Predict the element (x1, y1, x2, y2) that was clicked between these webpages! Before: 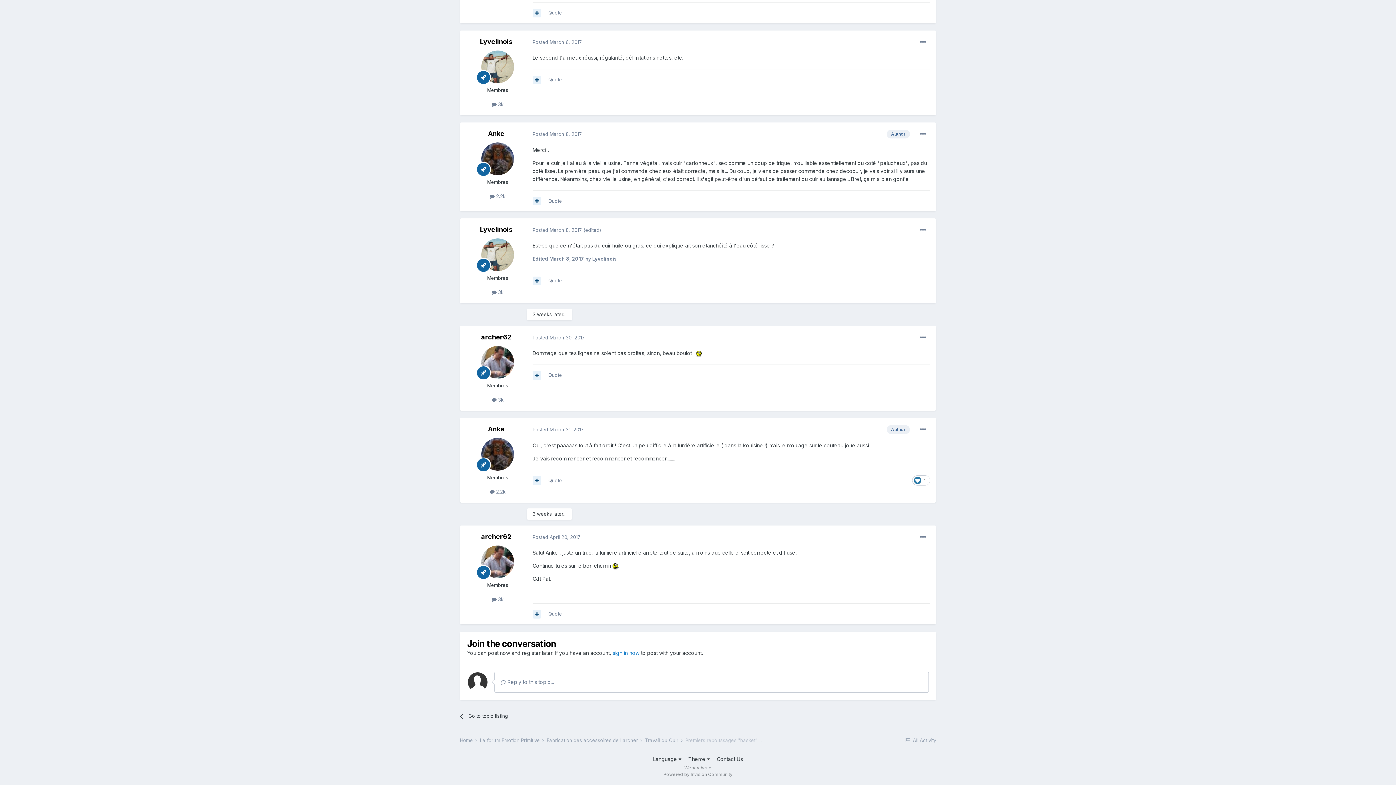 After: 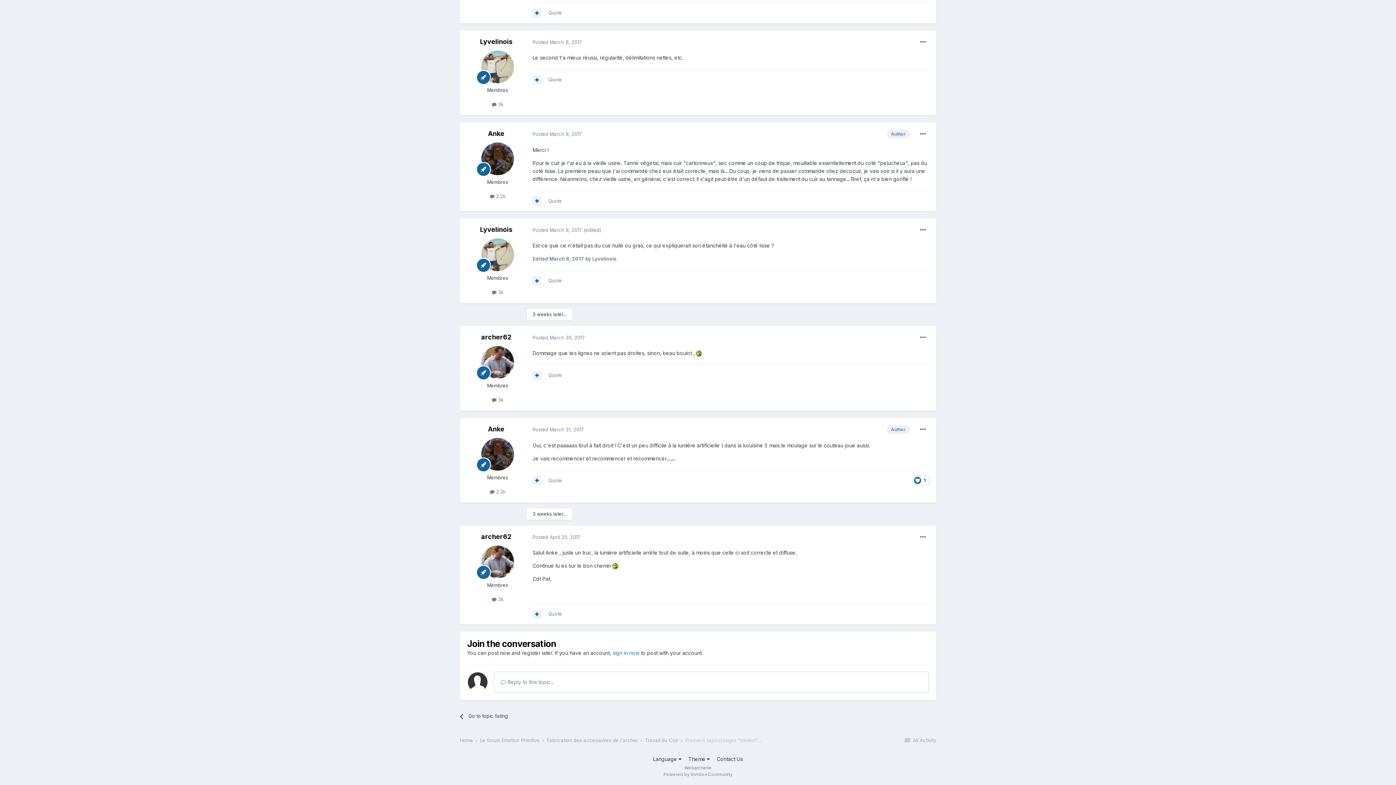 Action: label: Posted March 30, 2017 bbox: (532, 334, 585, 340)